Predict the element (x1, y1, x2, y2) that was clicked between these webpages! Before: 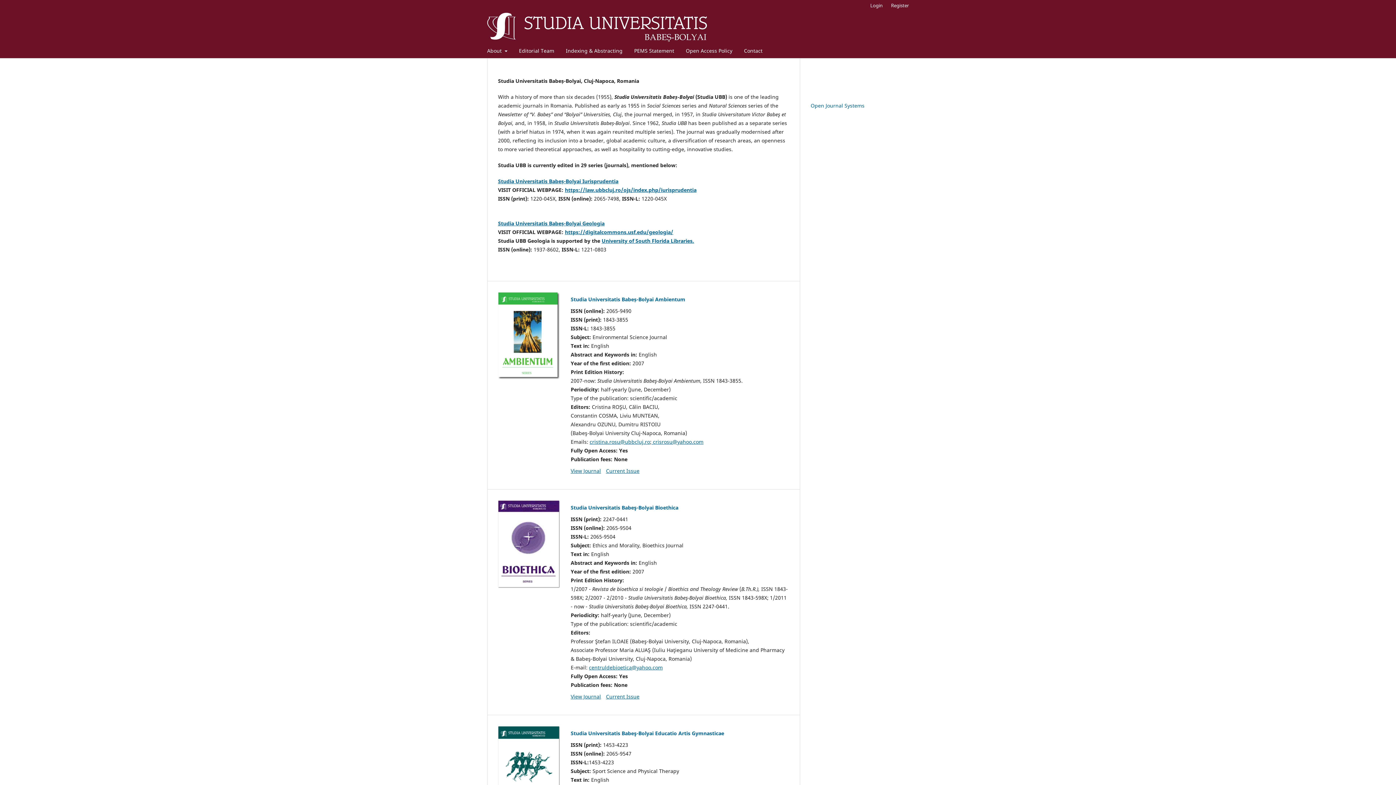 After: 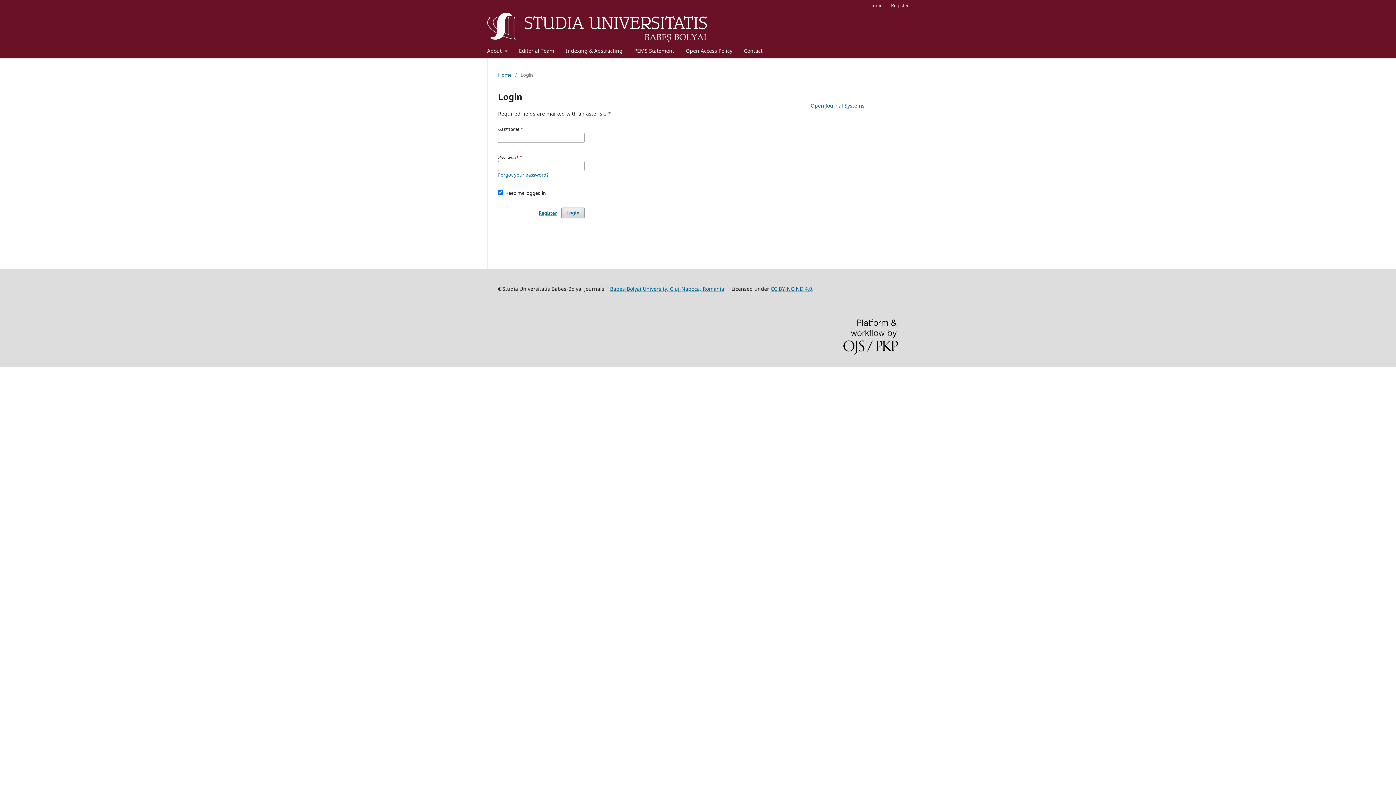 Action: label: Login bbox: (866, 0, 886, 10)